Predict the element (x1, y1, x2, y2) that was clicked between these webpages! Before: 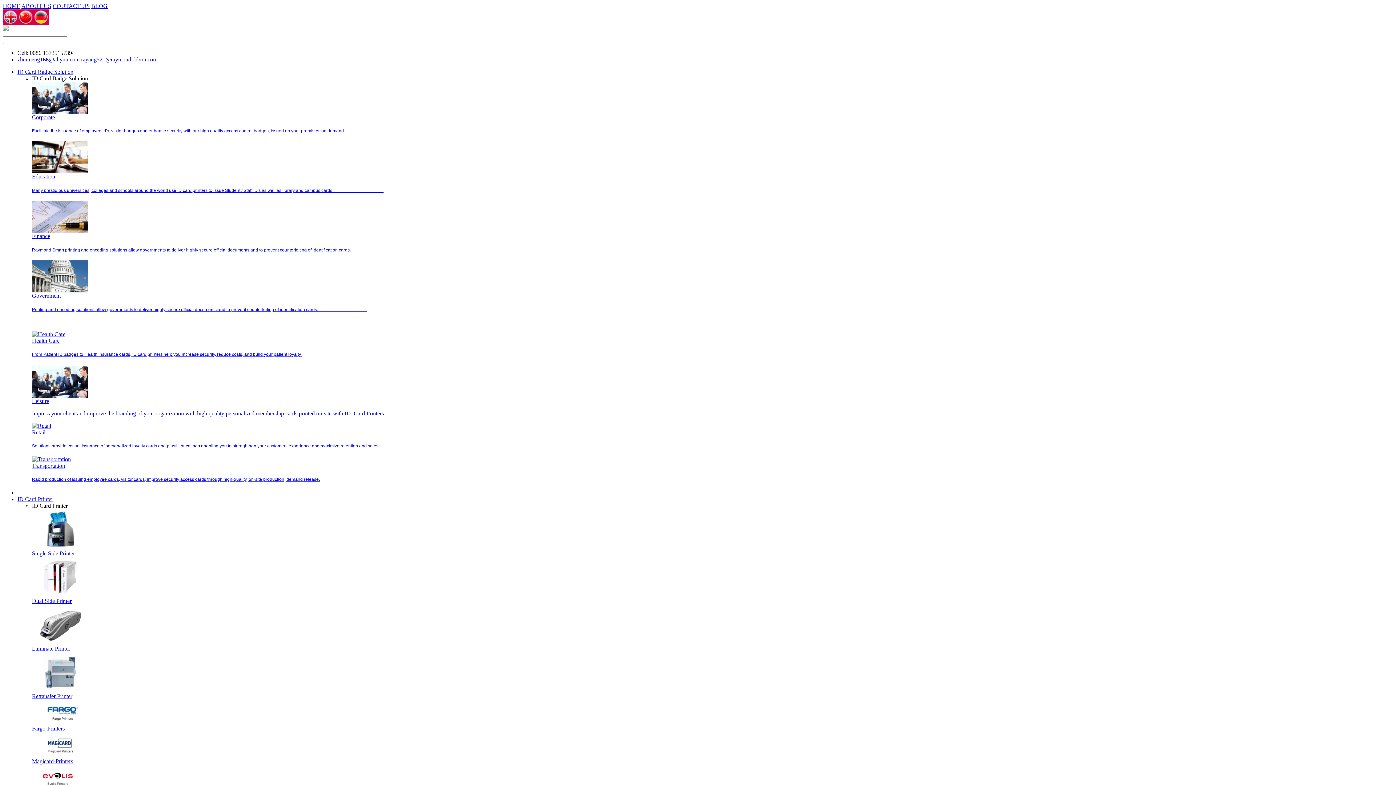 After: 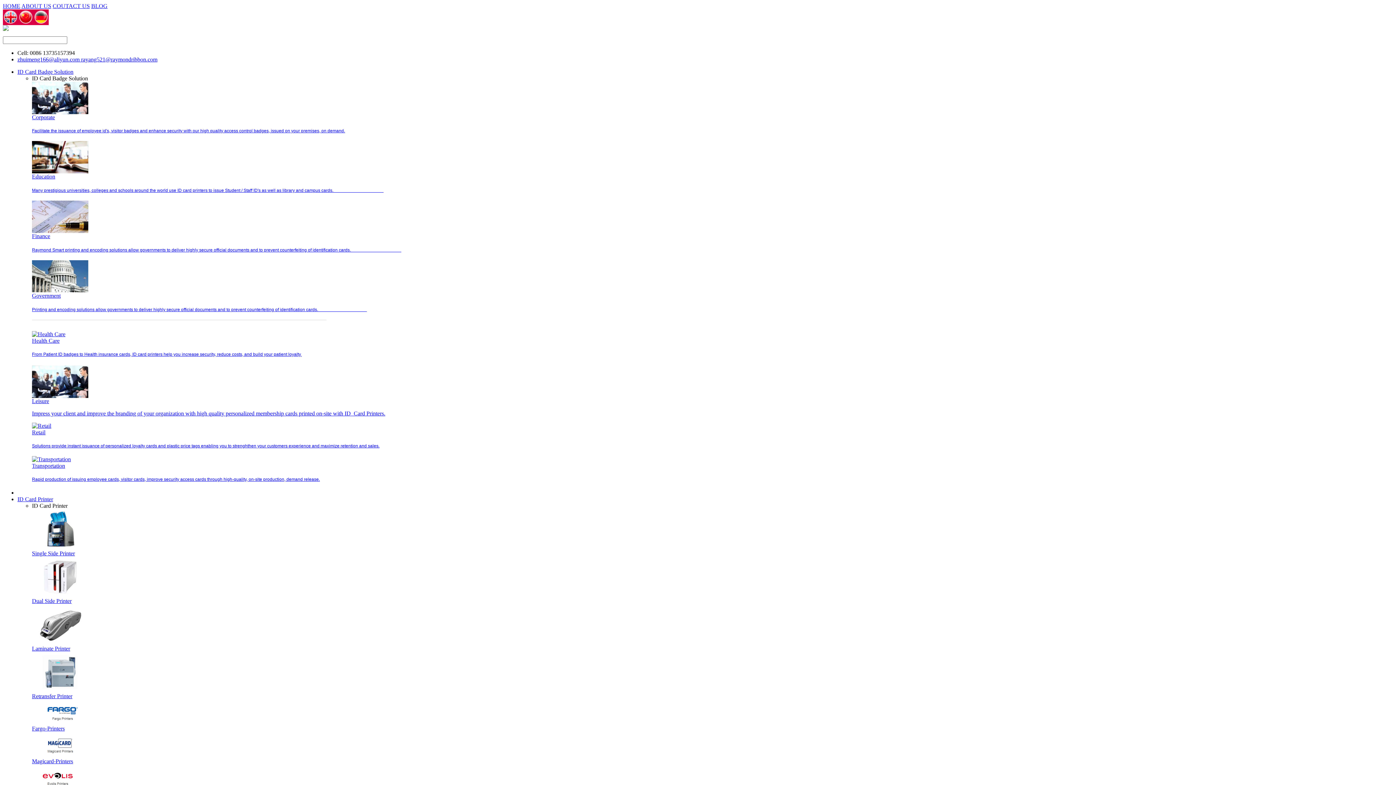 Action: bbox: (2, 25, 8, 32)